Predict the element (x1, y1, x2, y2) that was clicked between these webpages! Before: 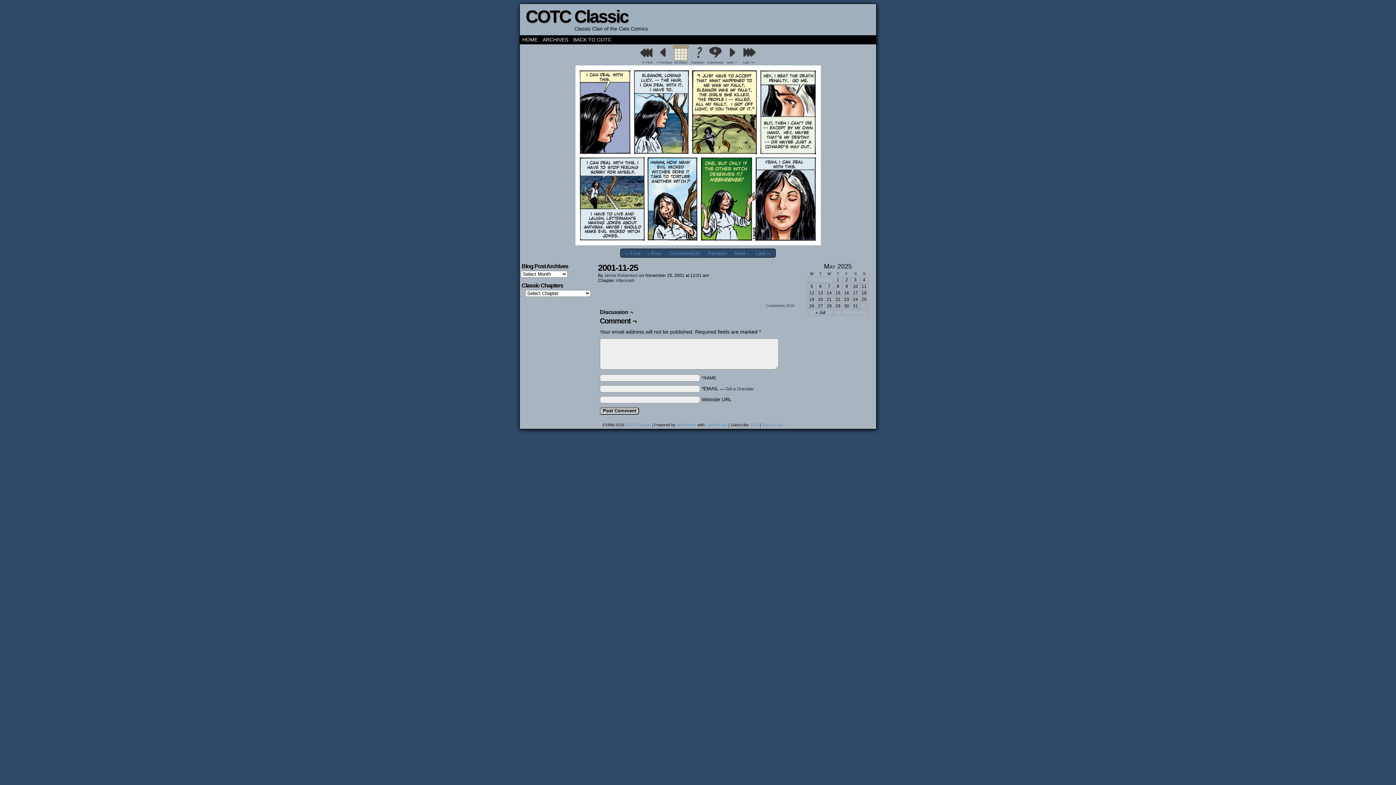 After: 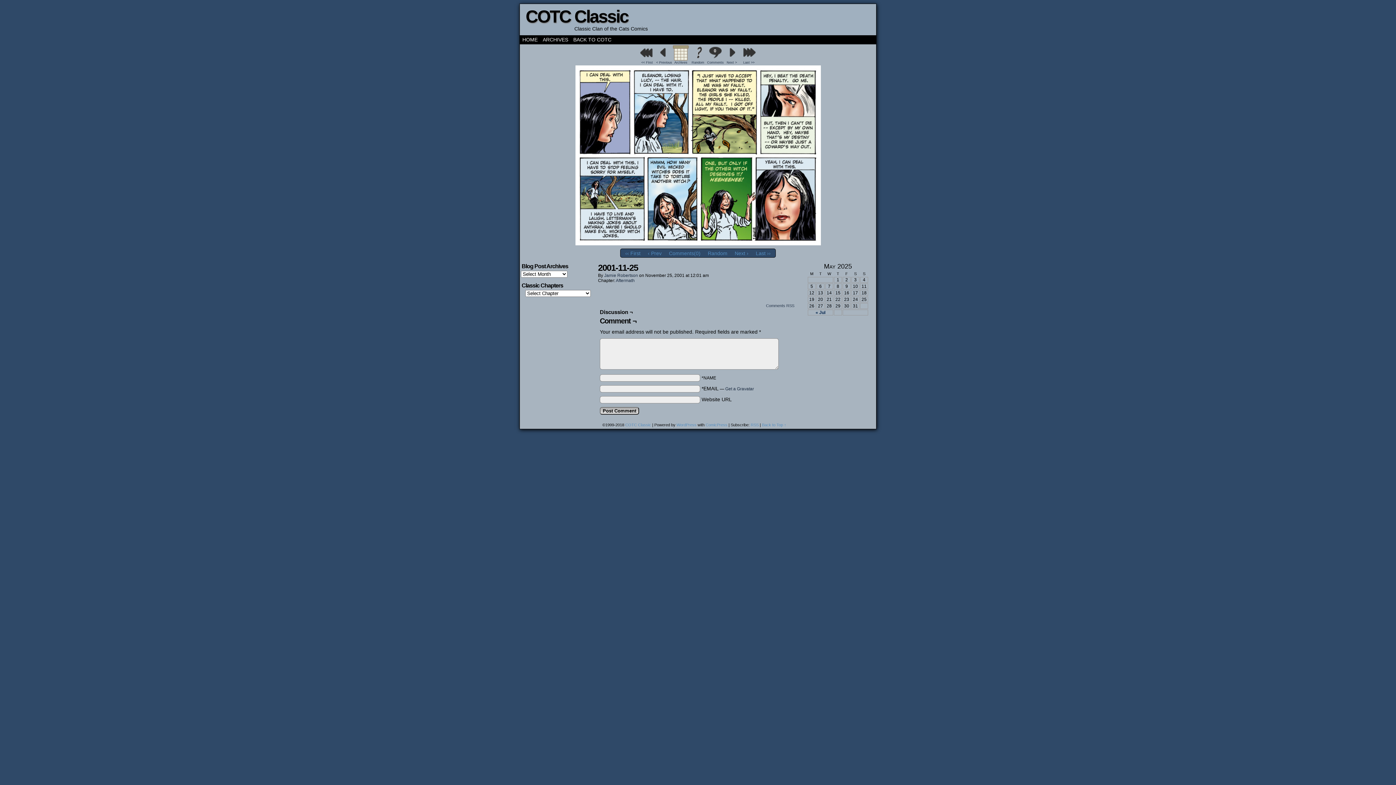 Action: bbox: (762, 422, 786, 427) label: Back to Top ↑